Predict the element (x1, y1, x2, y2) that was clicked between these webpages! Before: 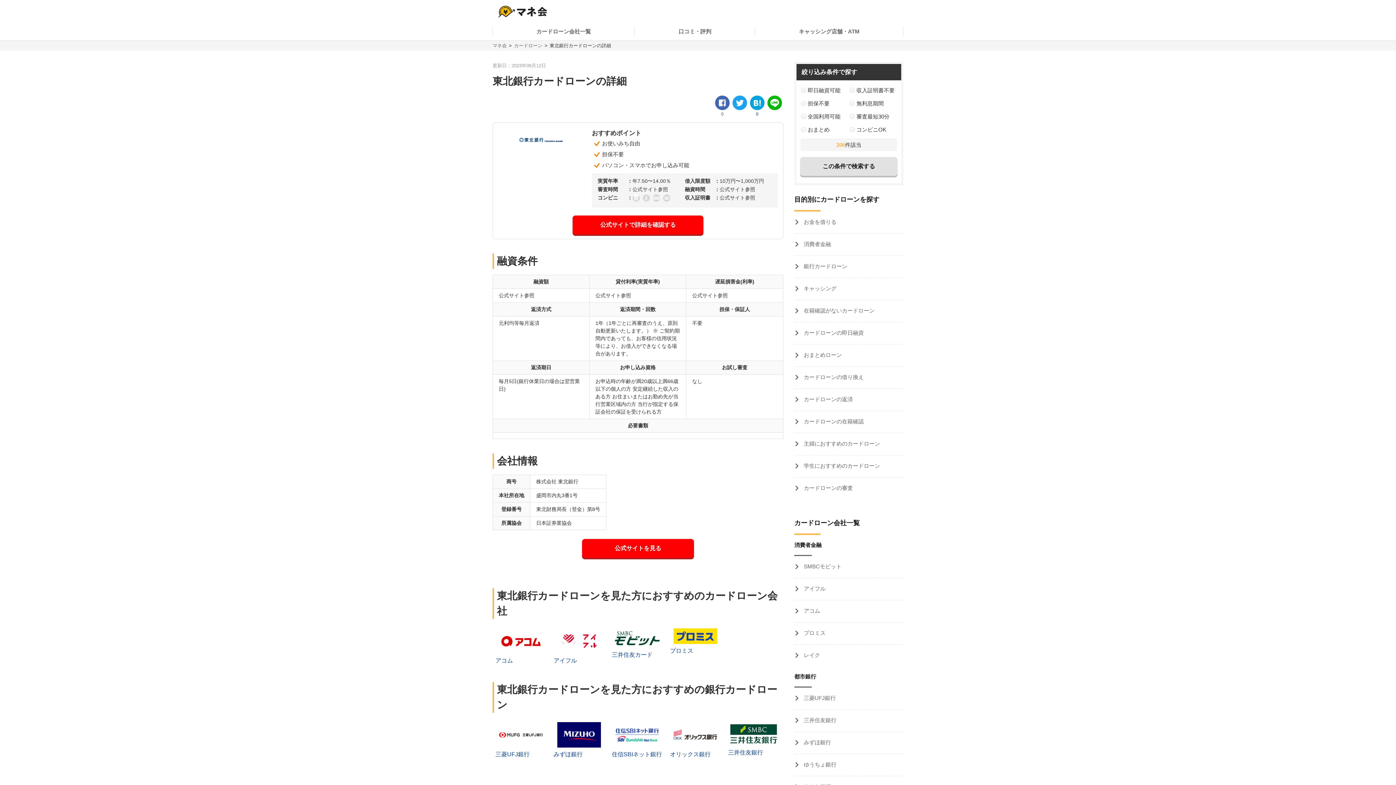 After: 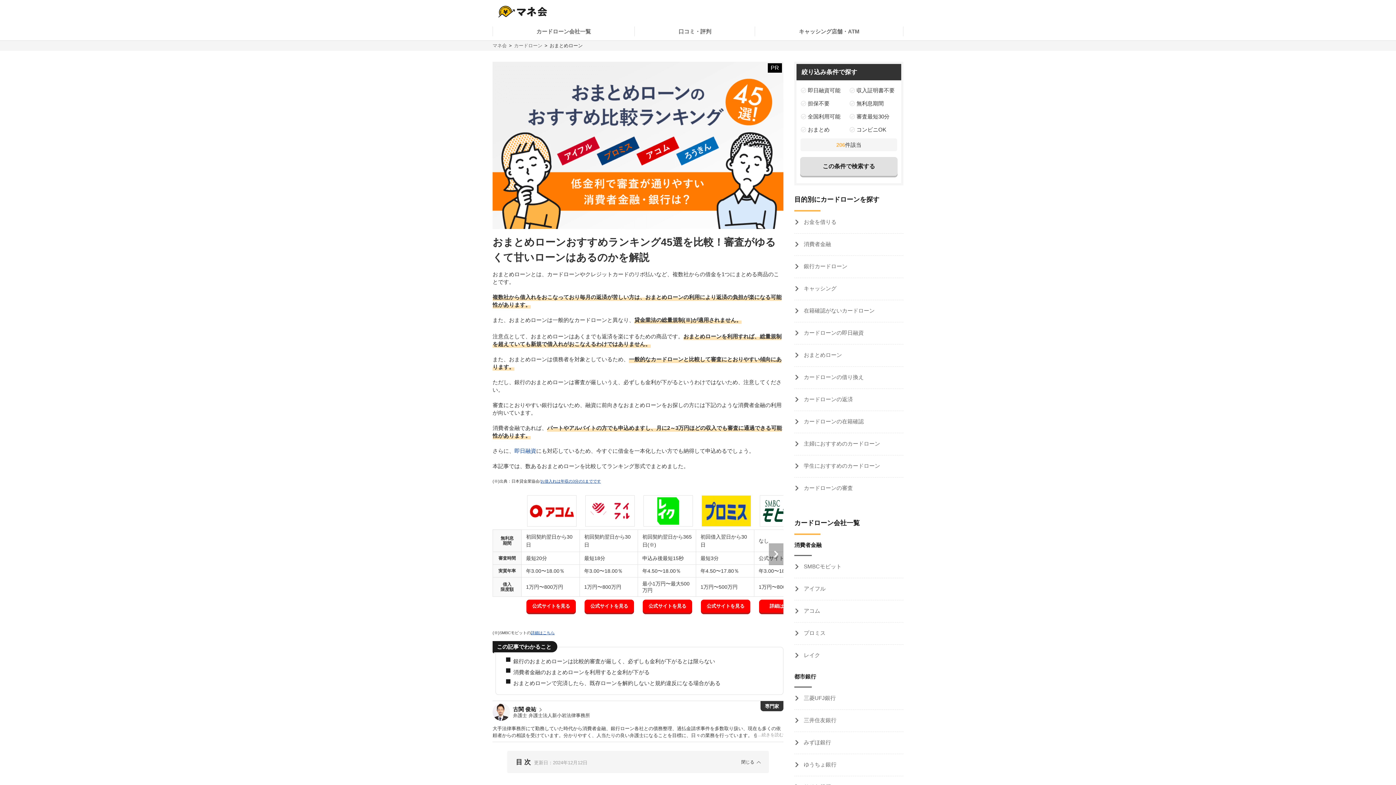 Action: bbox: (794, 344, 903, 366) label:  おまとめローン